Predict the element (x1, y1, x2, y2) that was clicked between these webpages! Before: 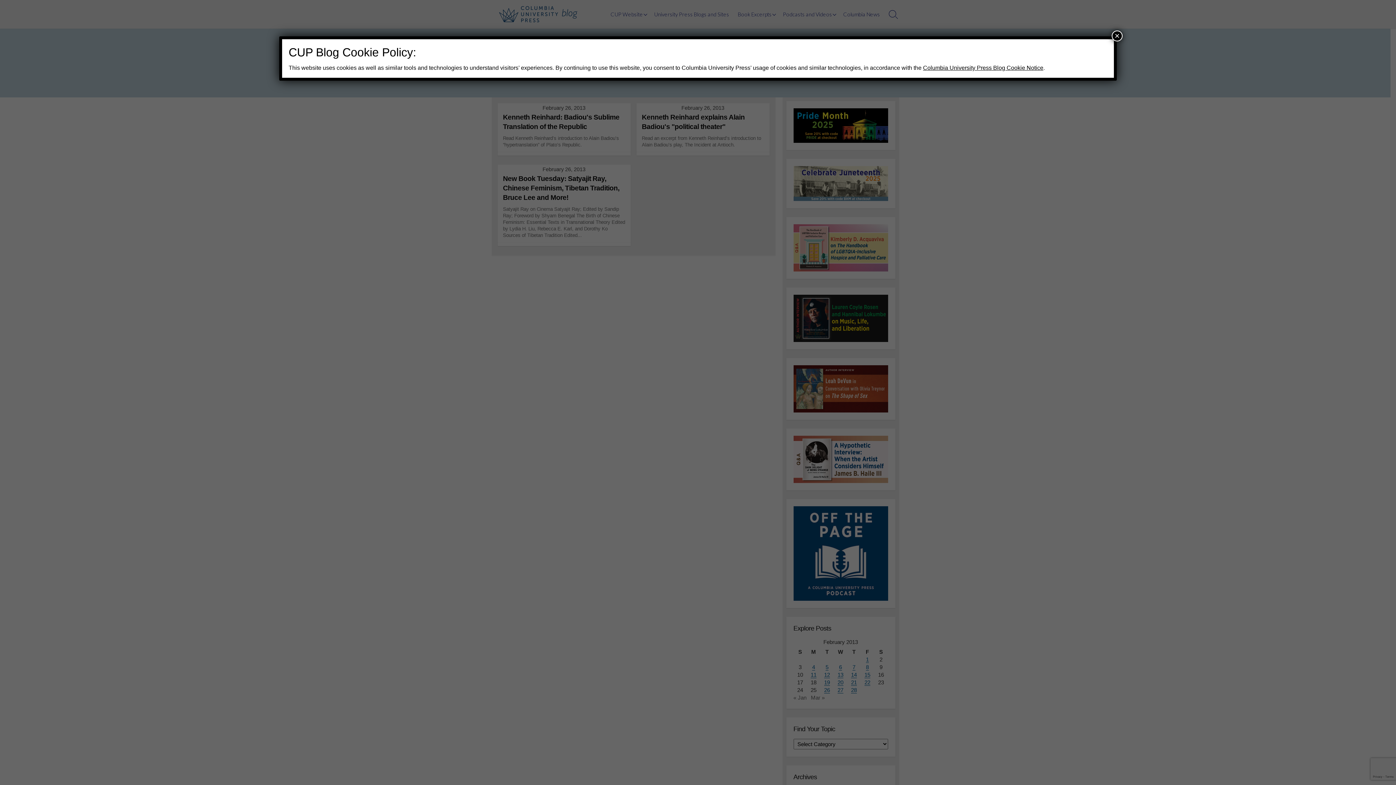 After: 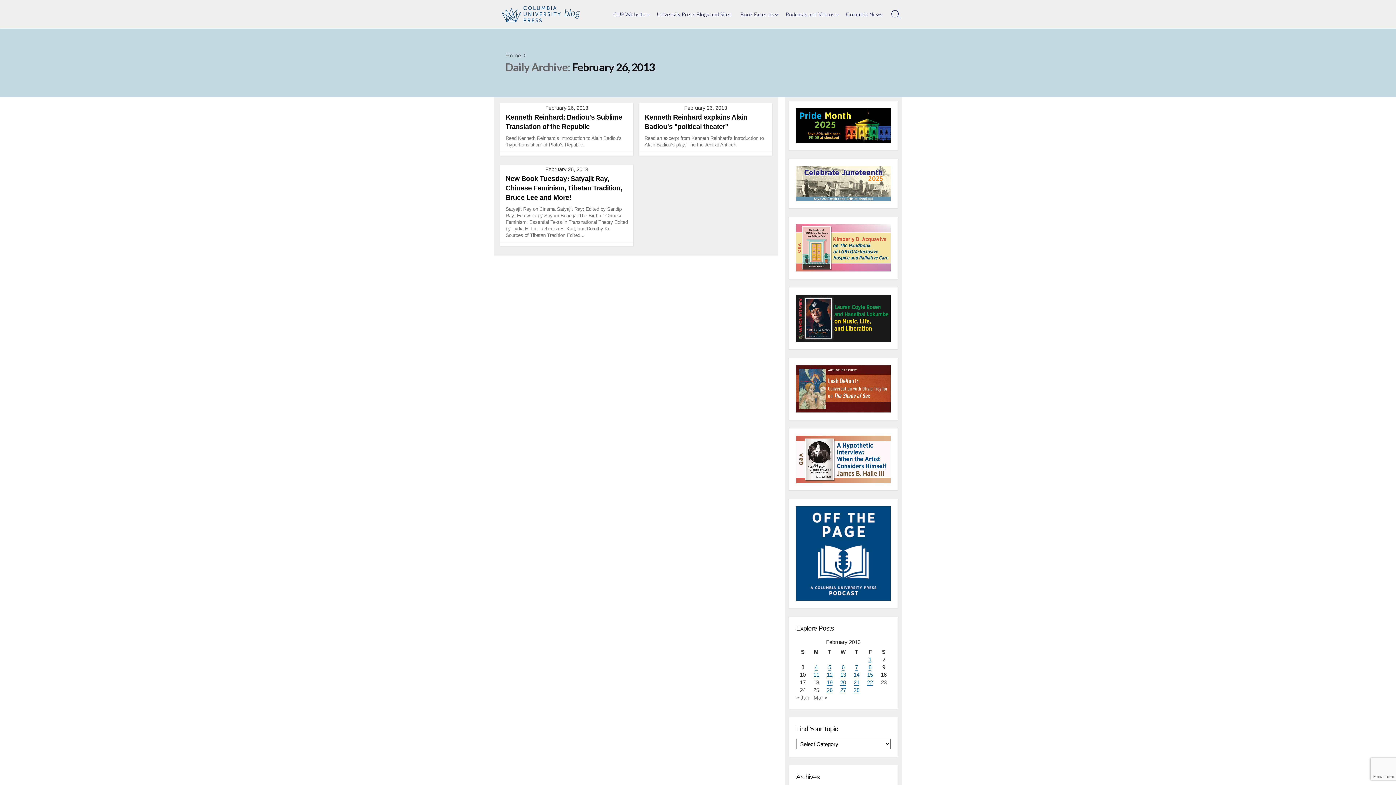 Action: bbox: (1112, 30, 1122, 41) label: Close